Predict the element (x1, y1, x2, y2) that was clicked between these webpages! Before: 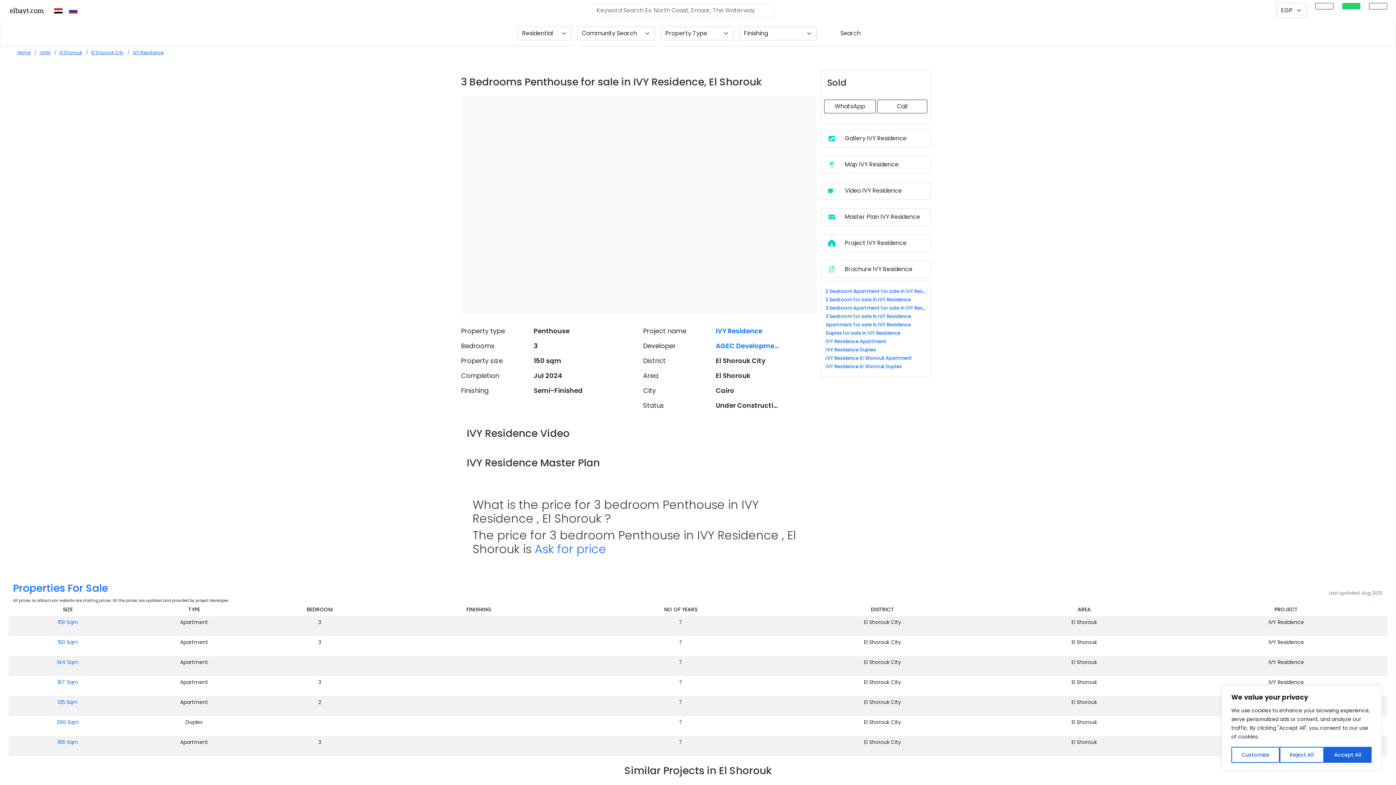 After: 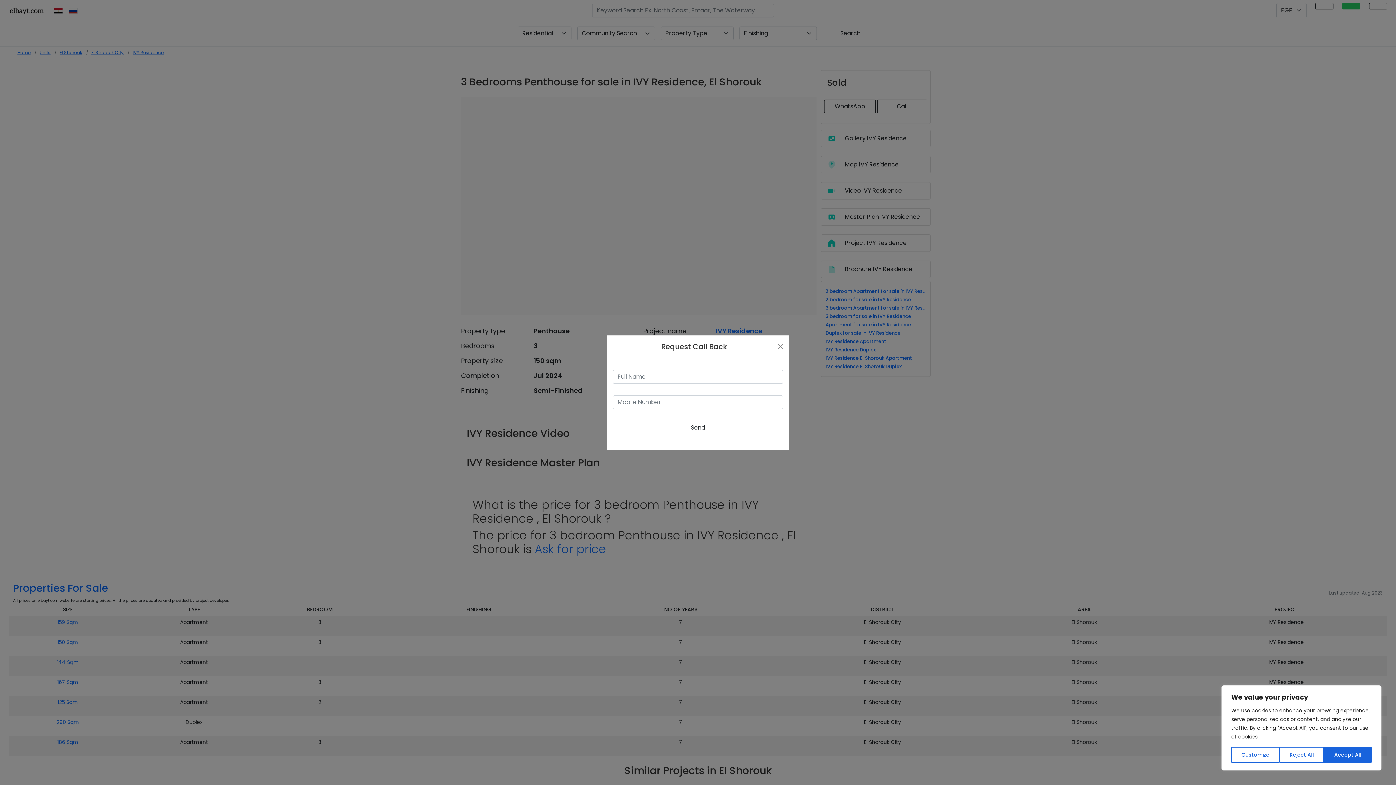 Action: bbox: (877, 99, 927, 113) label: Call